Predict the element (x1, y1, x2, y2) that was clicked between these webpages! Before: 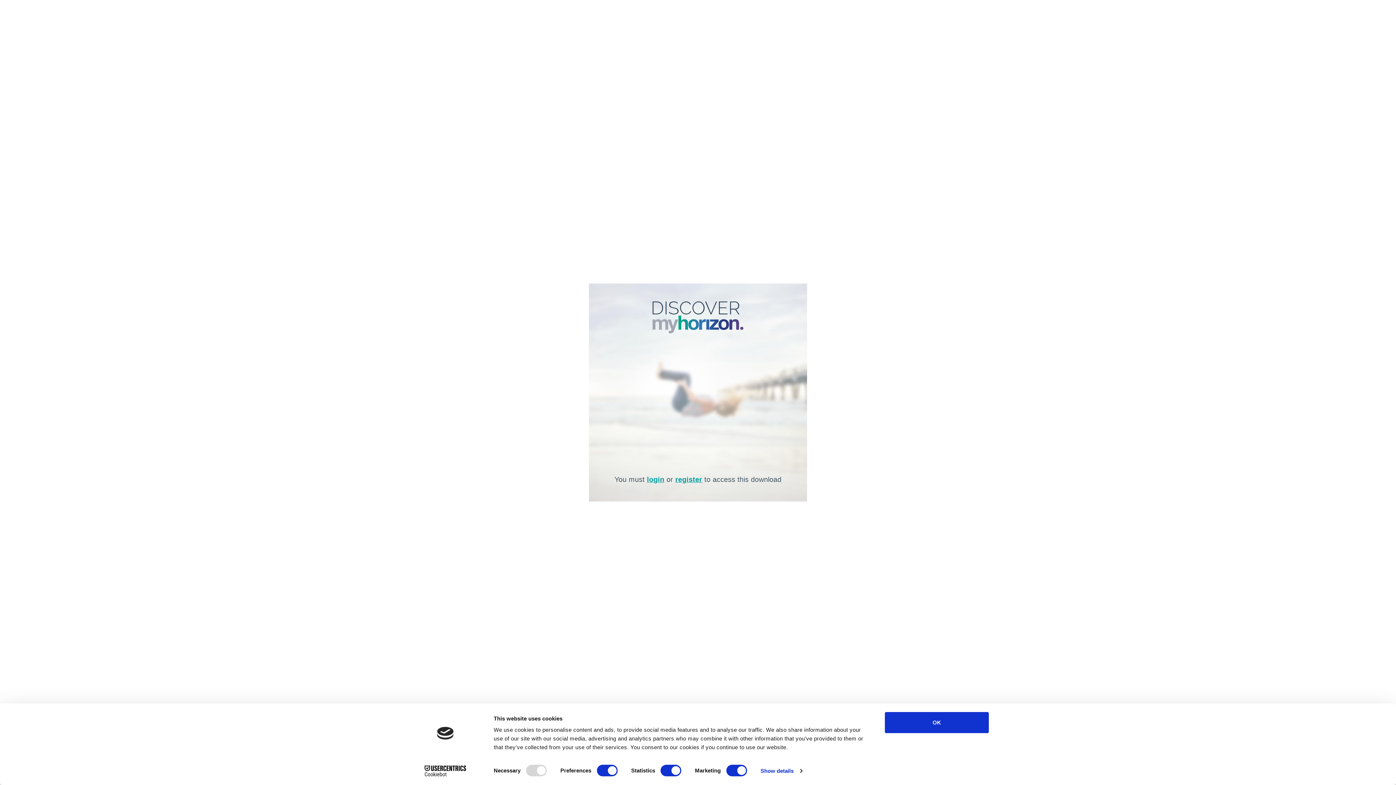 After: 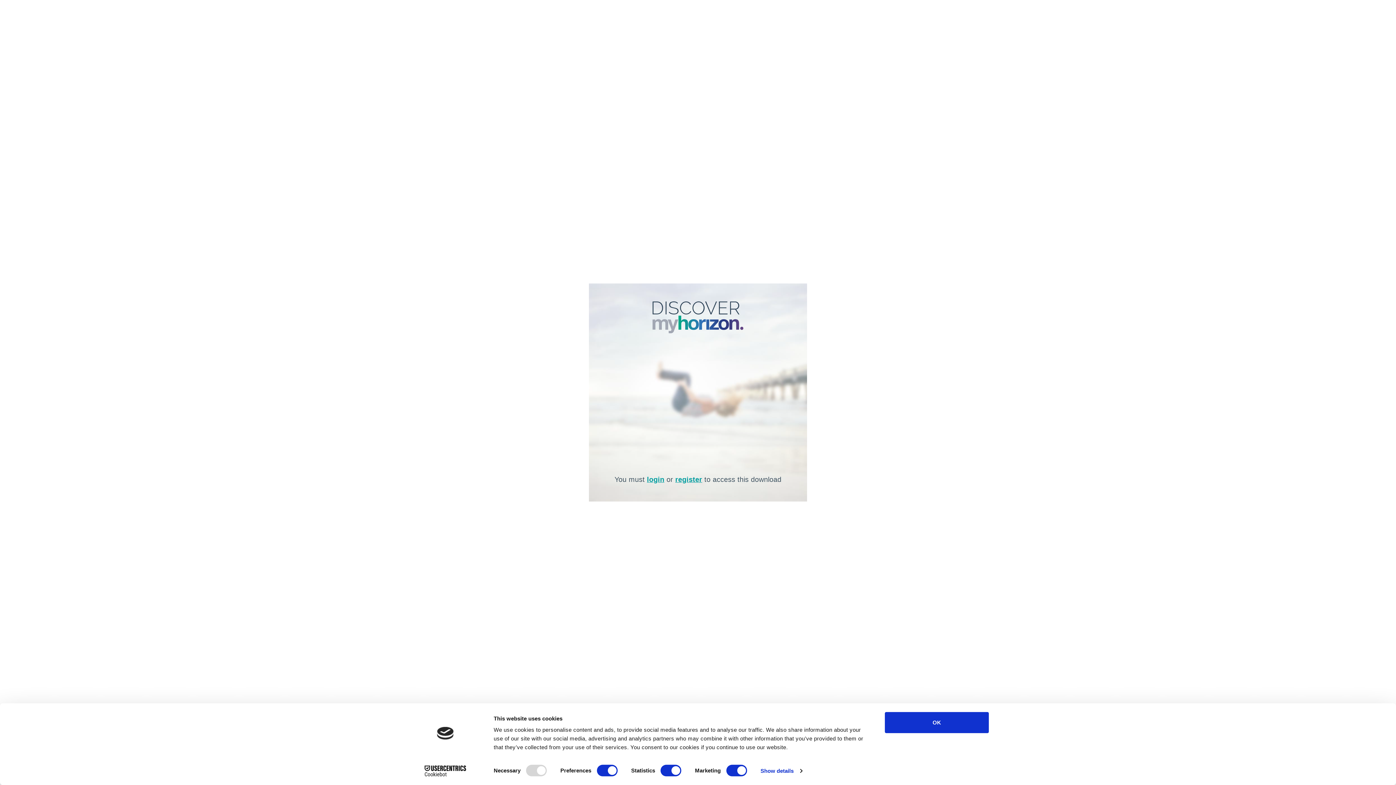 Action: bbox: (413, 765, 477, 776) label: Cookiebot - opens in a new window